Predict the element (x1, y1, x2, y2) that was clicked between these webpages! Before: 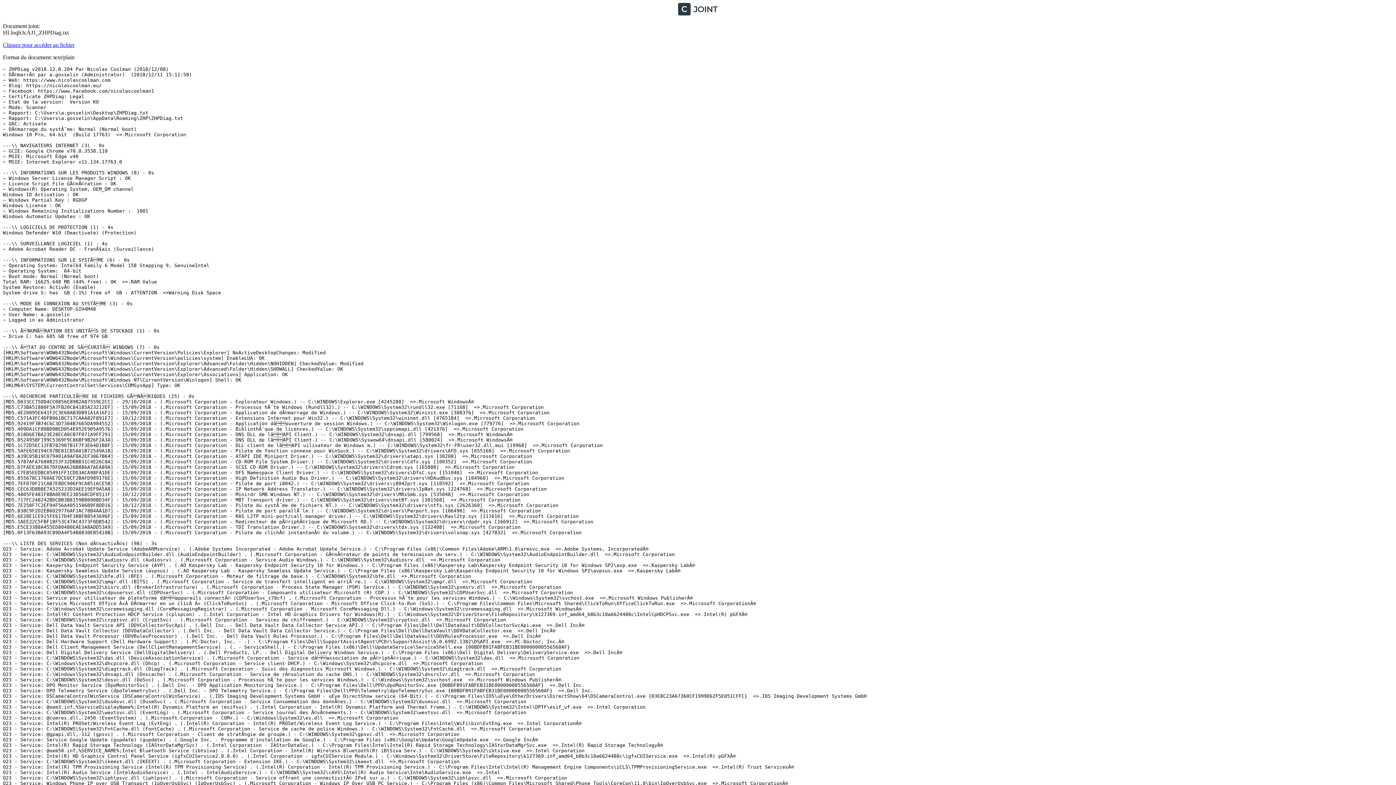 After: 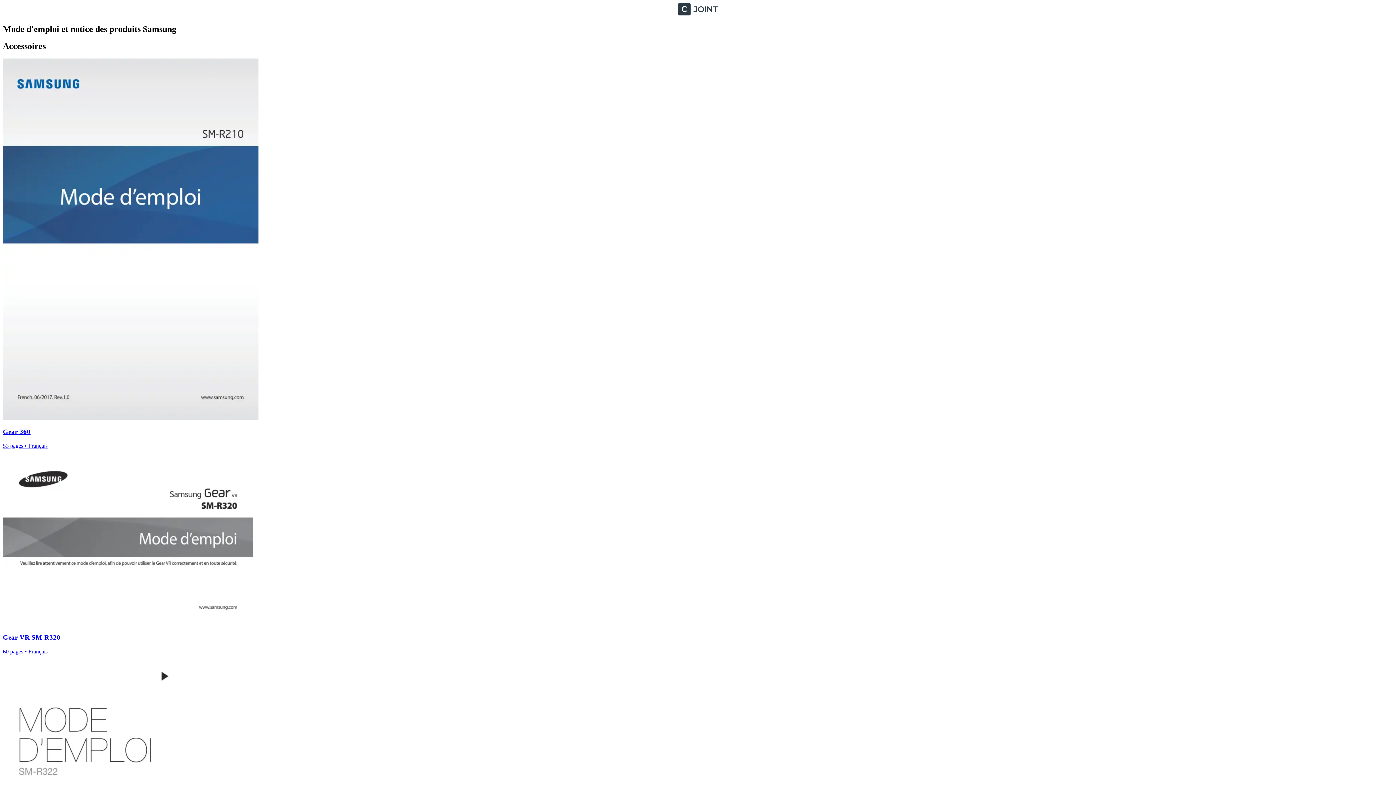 Action: bbox: (2, 10, 1393, 16)